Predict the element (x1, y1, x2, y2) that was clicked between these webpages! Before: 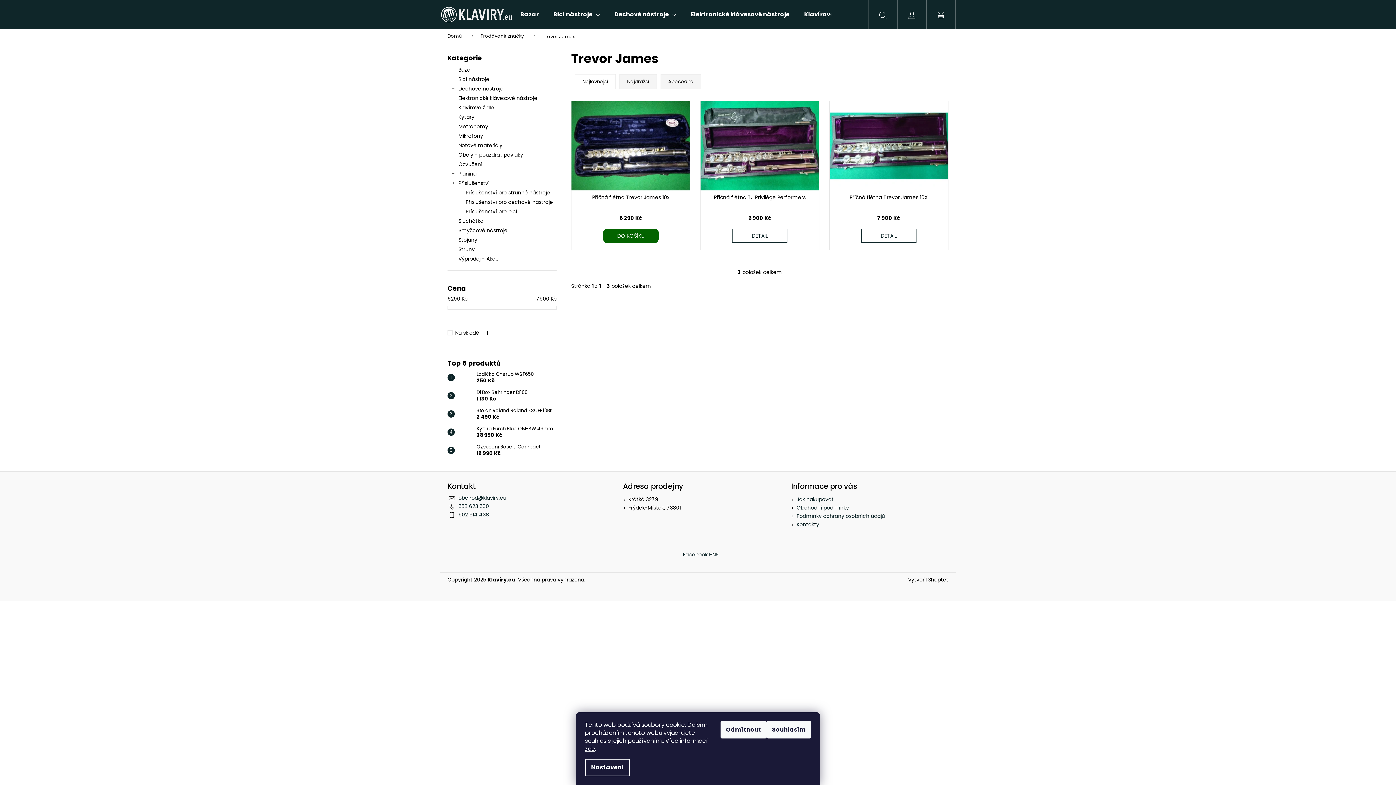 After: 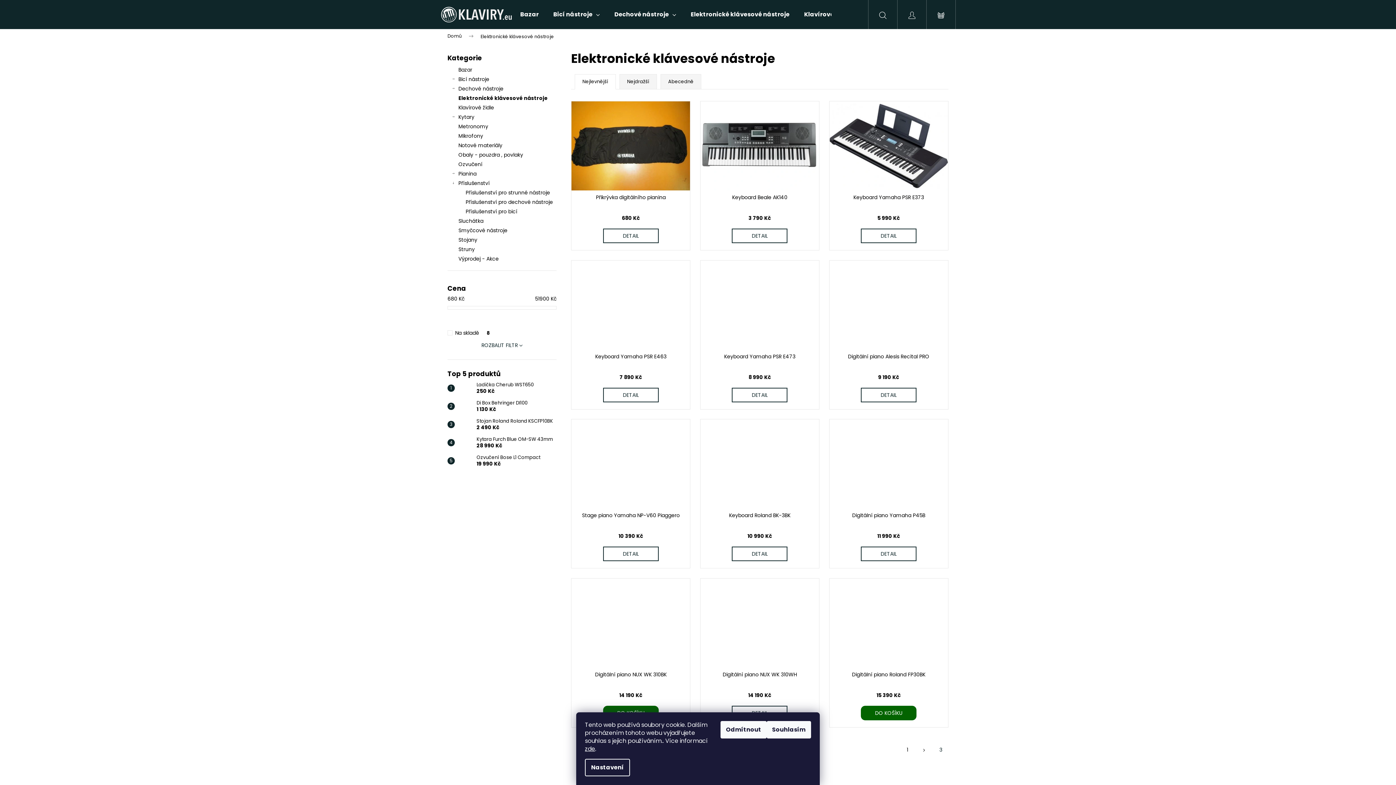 Action: bbox: (447, 93, 556, 102) label: Elektronické klávesové nástroje 